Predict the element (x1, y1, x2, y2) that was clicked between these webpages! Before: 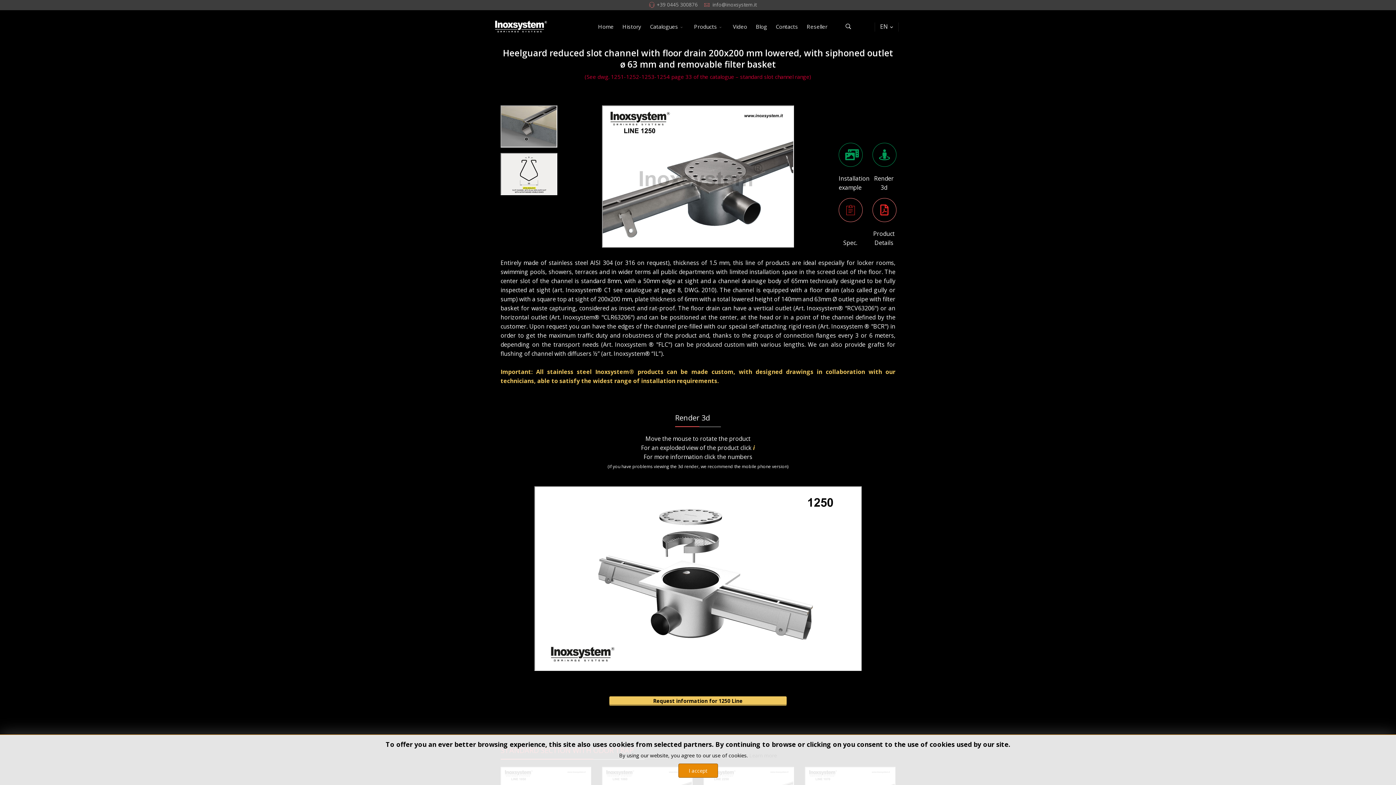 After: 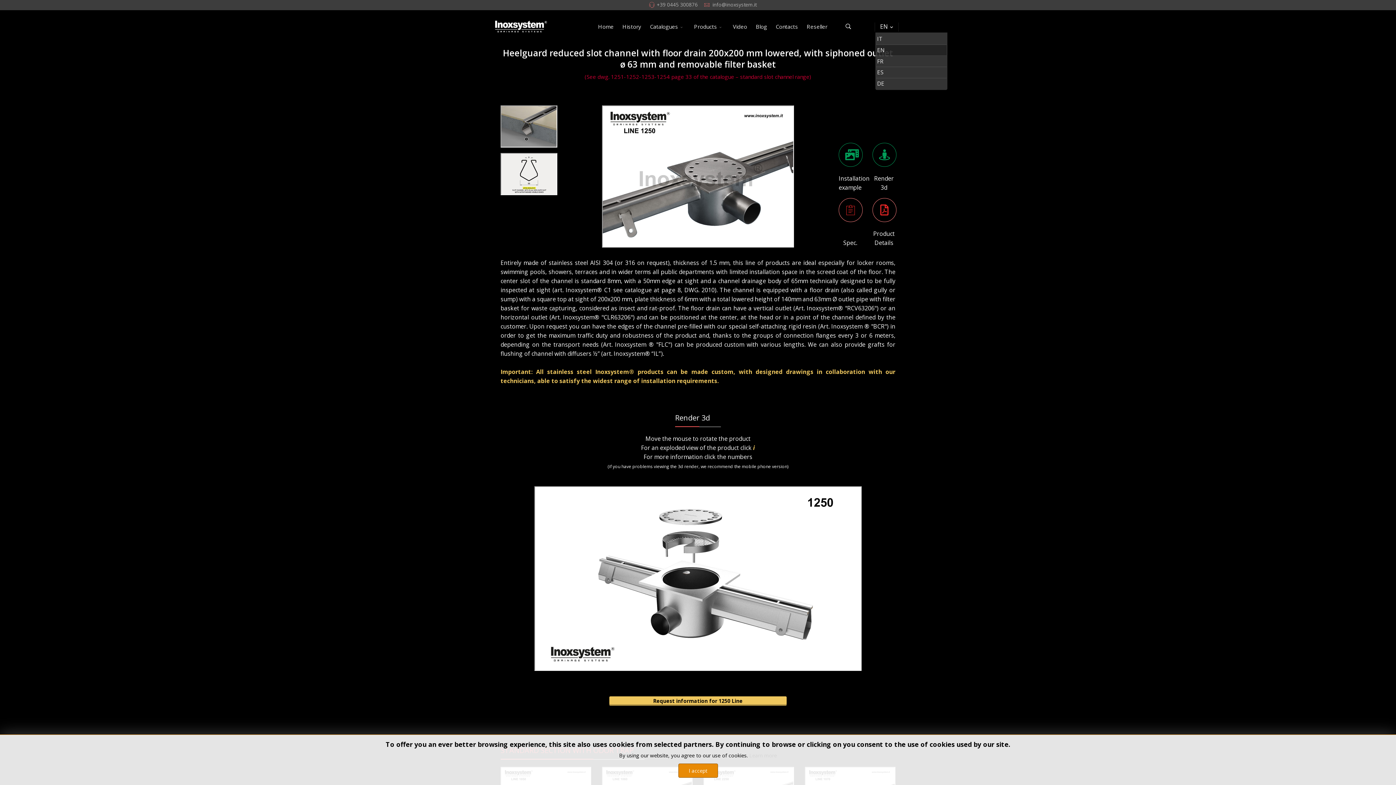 Action: label: EN bbox: (875, 22, 898, 31)